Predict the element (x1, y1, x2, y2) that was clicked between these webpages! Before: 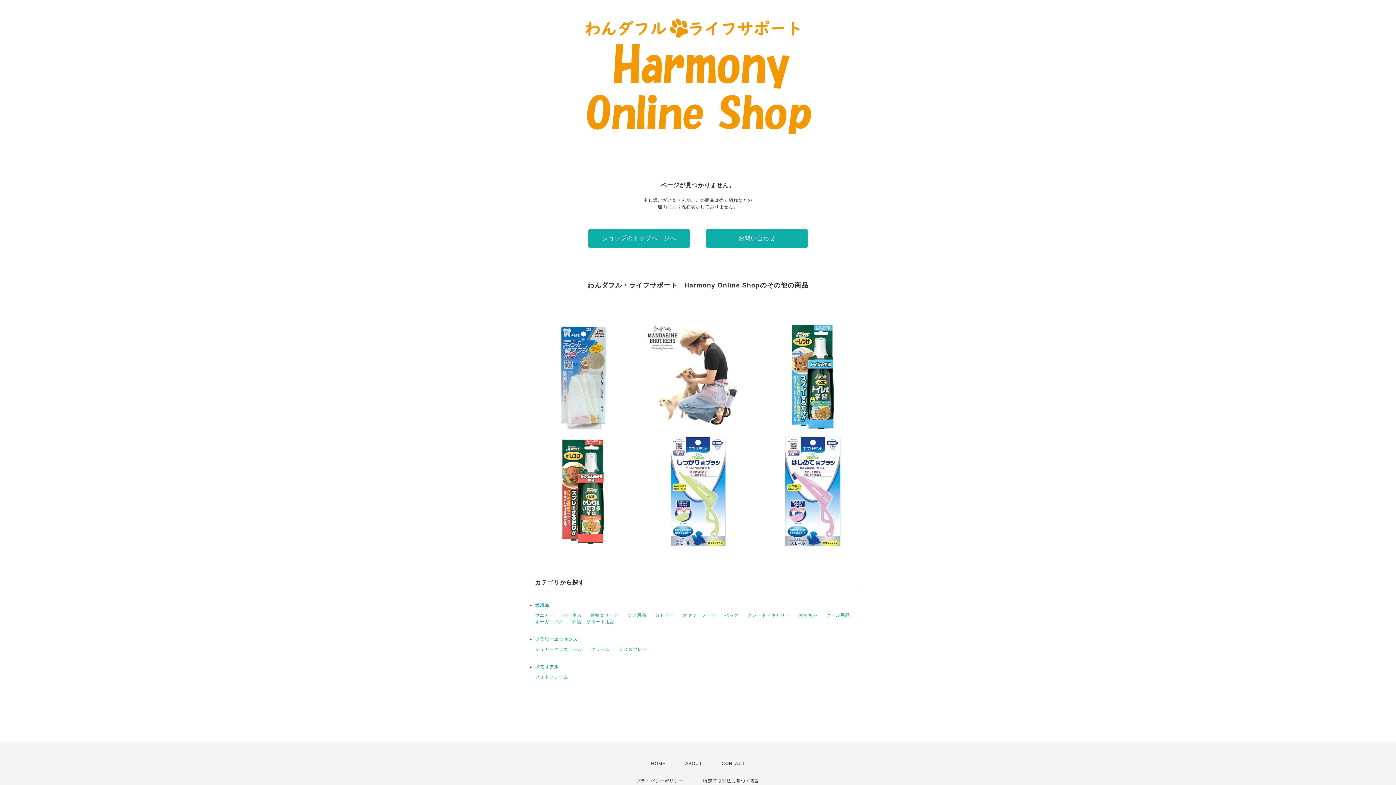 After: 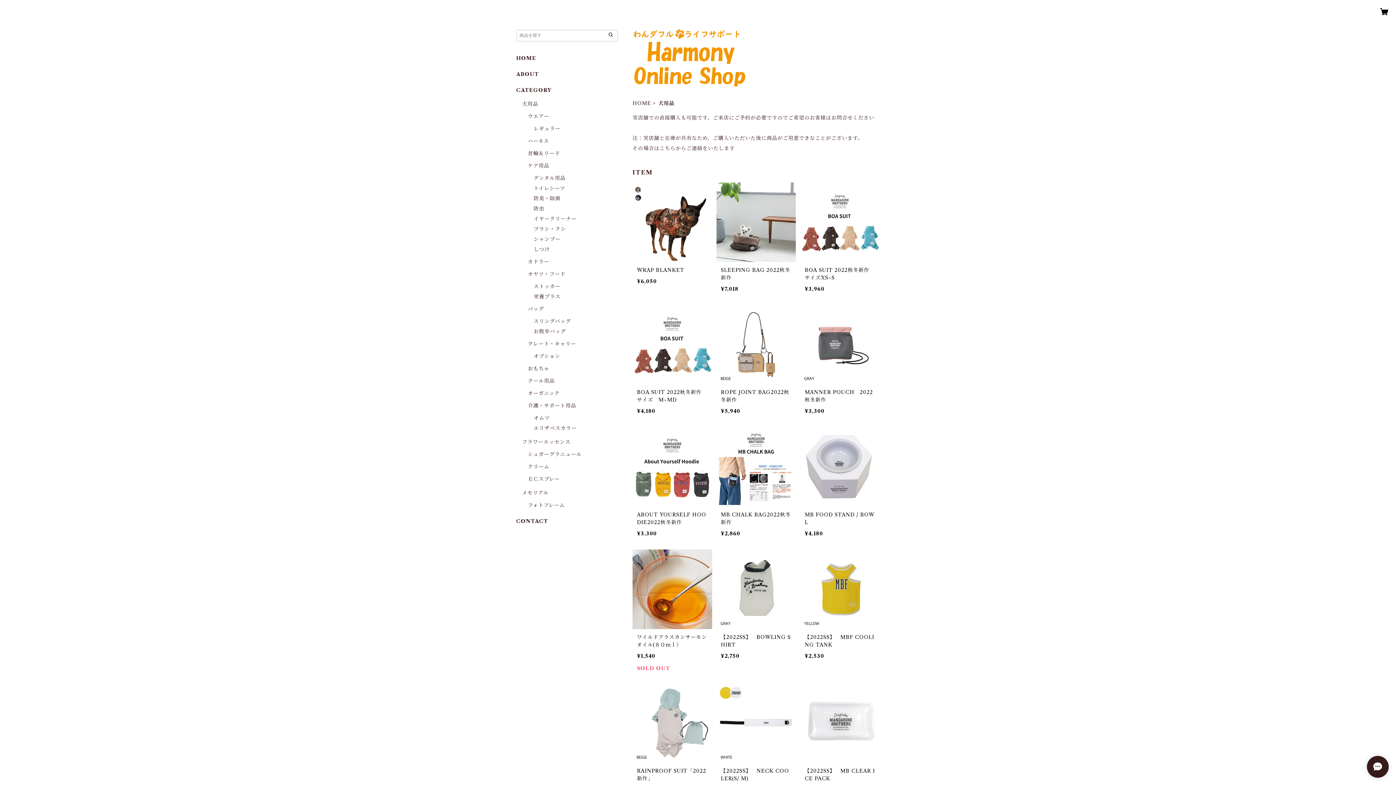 Action: bbox: (535, 602, 549, 607) label: 犬用品